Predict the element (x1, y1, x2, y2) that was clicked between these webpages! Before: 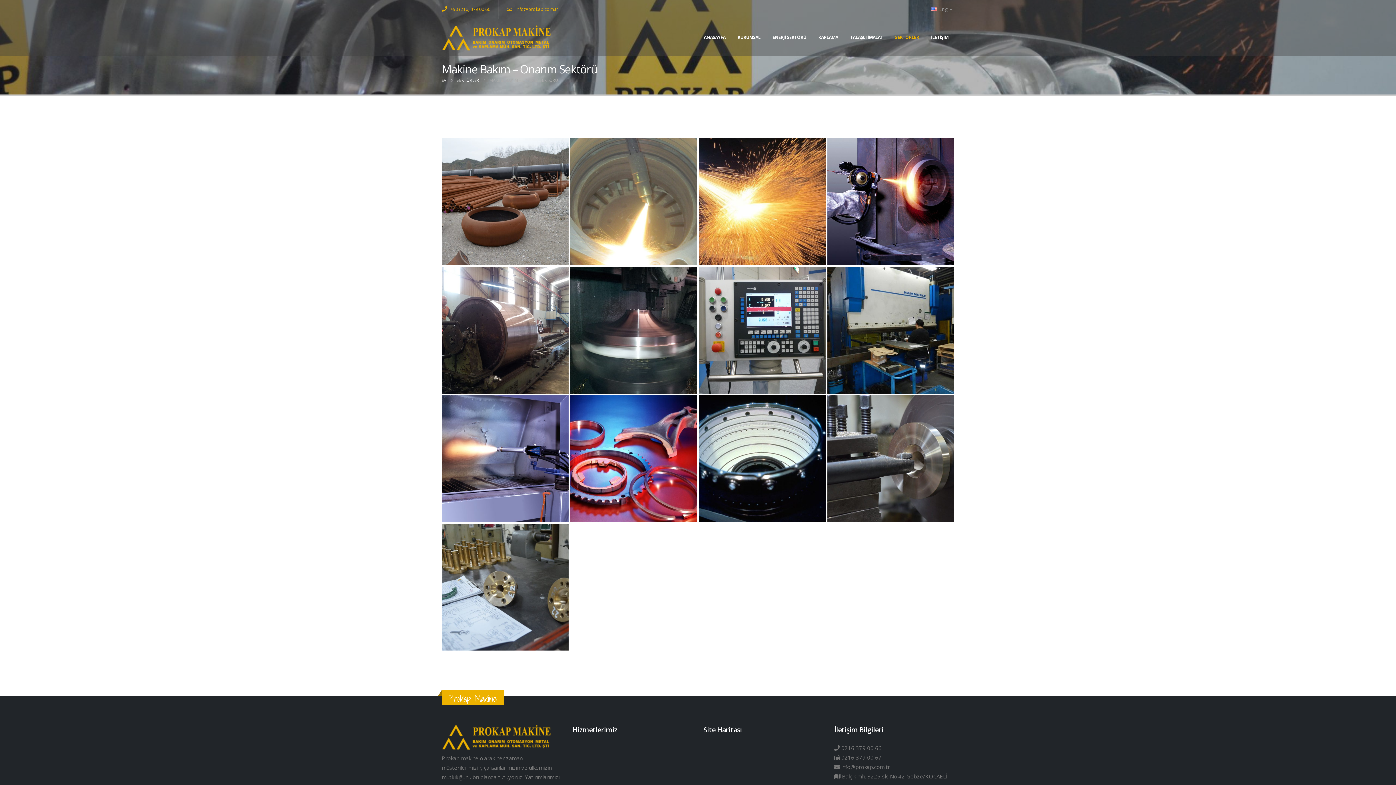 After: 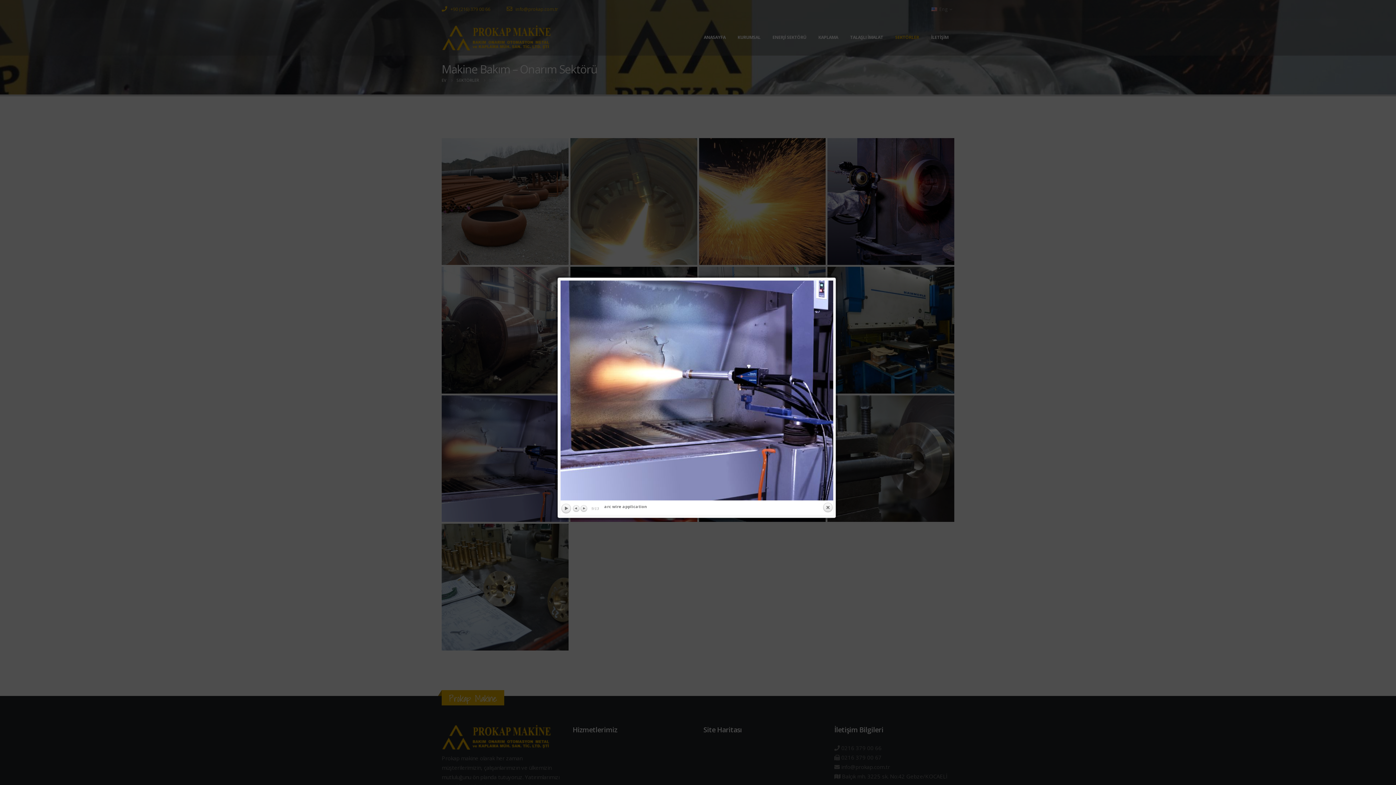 Action: bbox: (441, 395, 568, 522)